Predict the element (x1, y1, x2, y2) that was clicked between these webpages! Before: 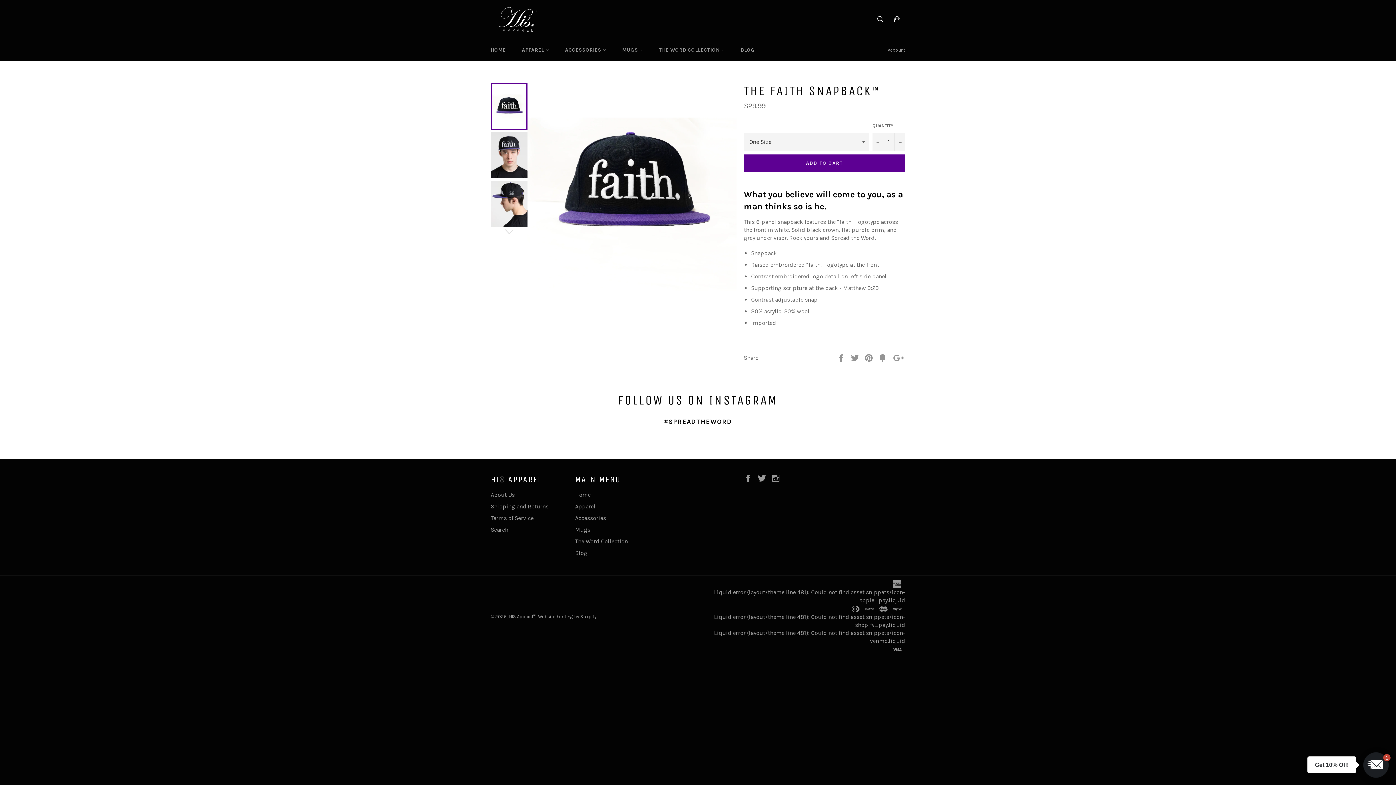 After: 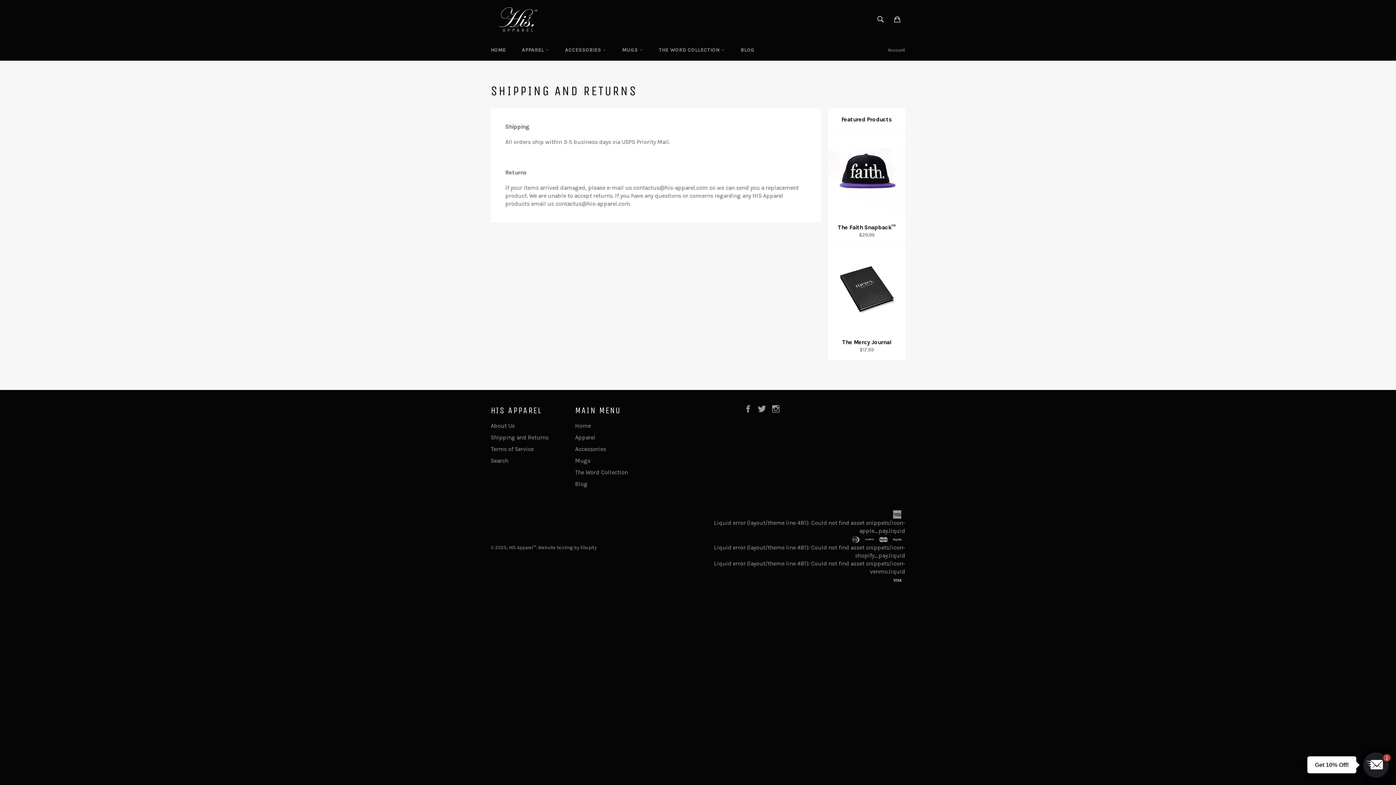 Action: label: Shipping and Returns bbox: (490, 503, 548, 510)